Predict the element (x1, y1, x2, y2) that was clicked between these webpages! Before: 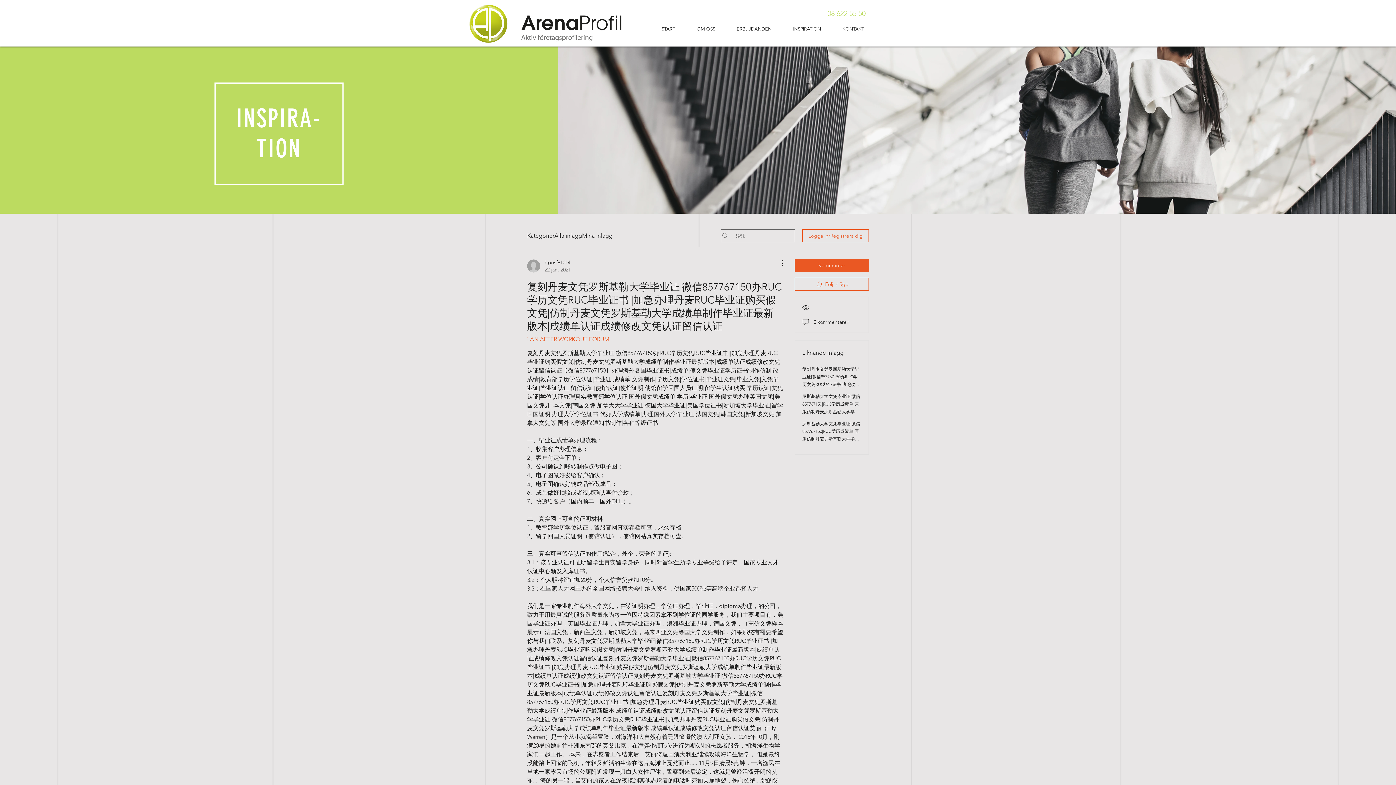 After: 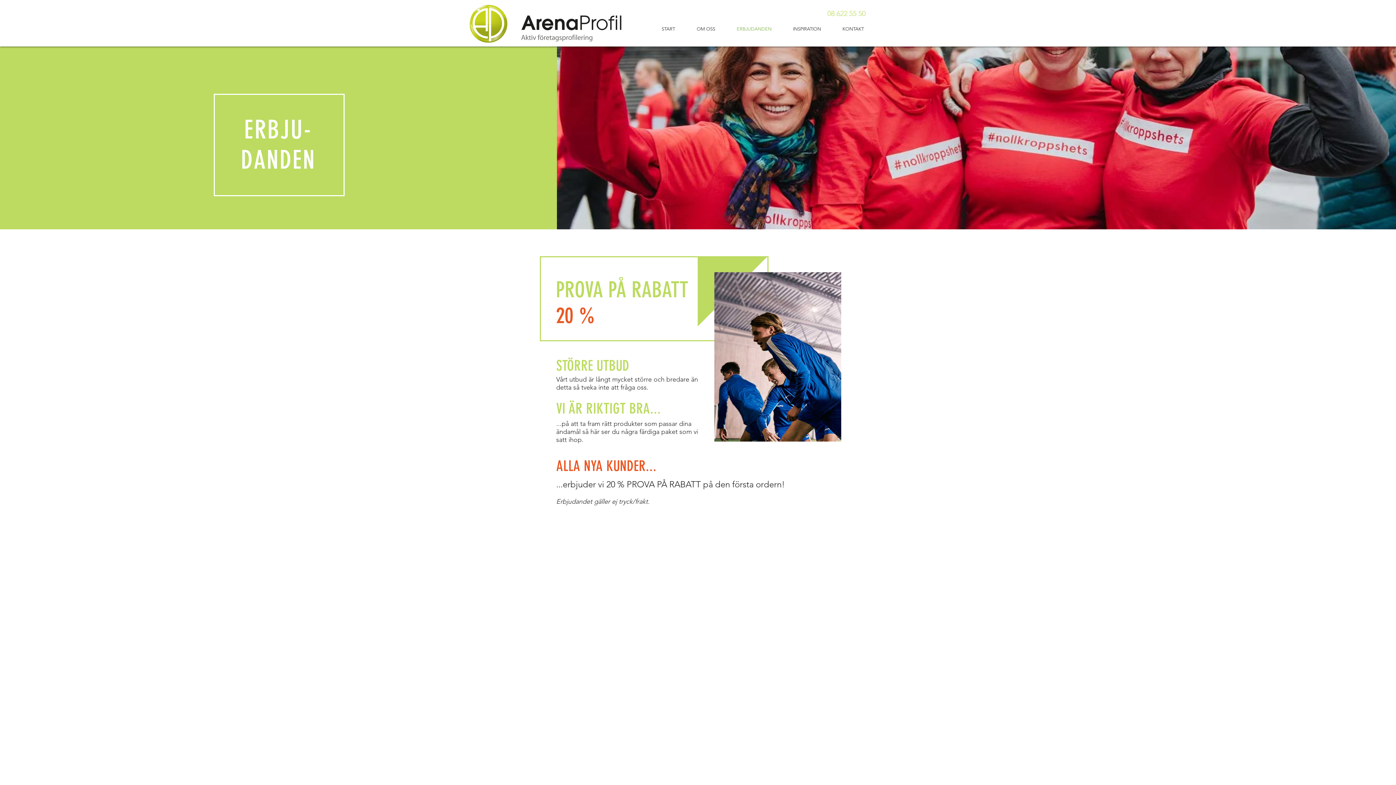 Action: label: ERBJUDANDEN bbox: (726, 24, 782, 34)